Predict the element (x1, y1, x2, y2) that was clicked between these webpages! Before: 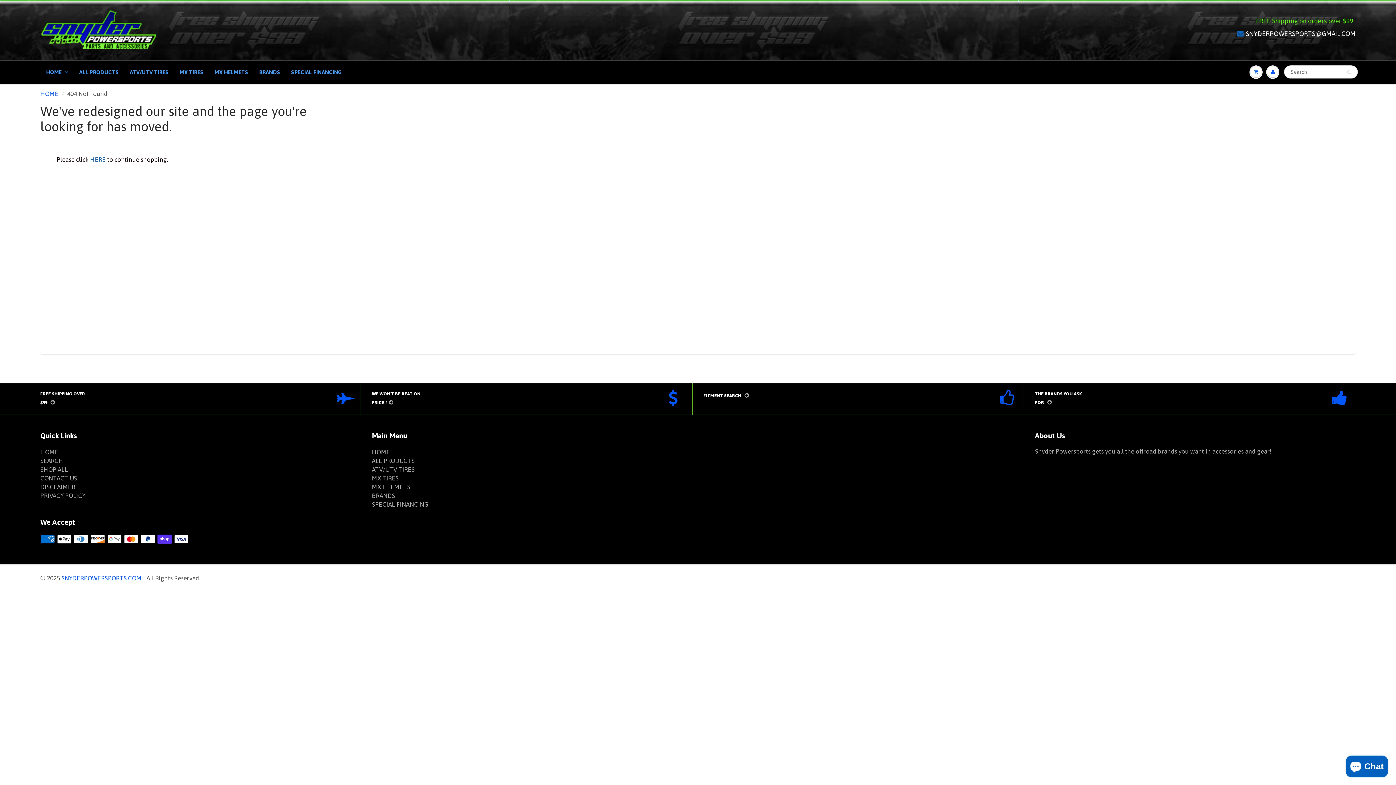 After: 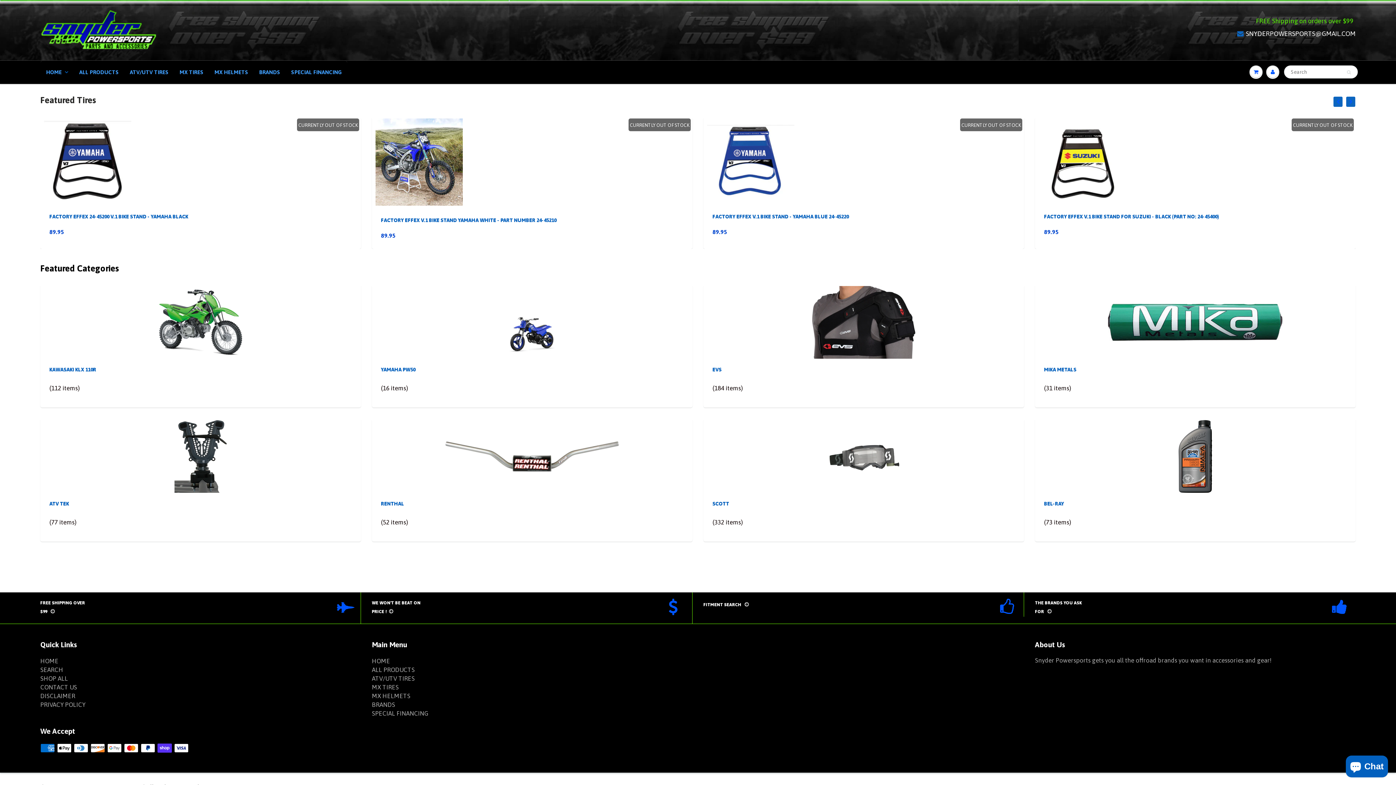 Action: label: HOME bbox: (40, 61, 73, 83)